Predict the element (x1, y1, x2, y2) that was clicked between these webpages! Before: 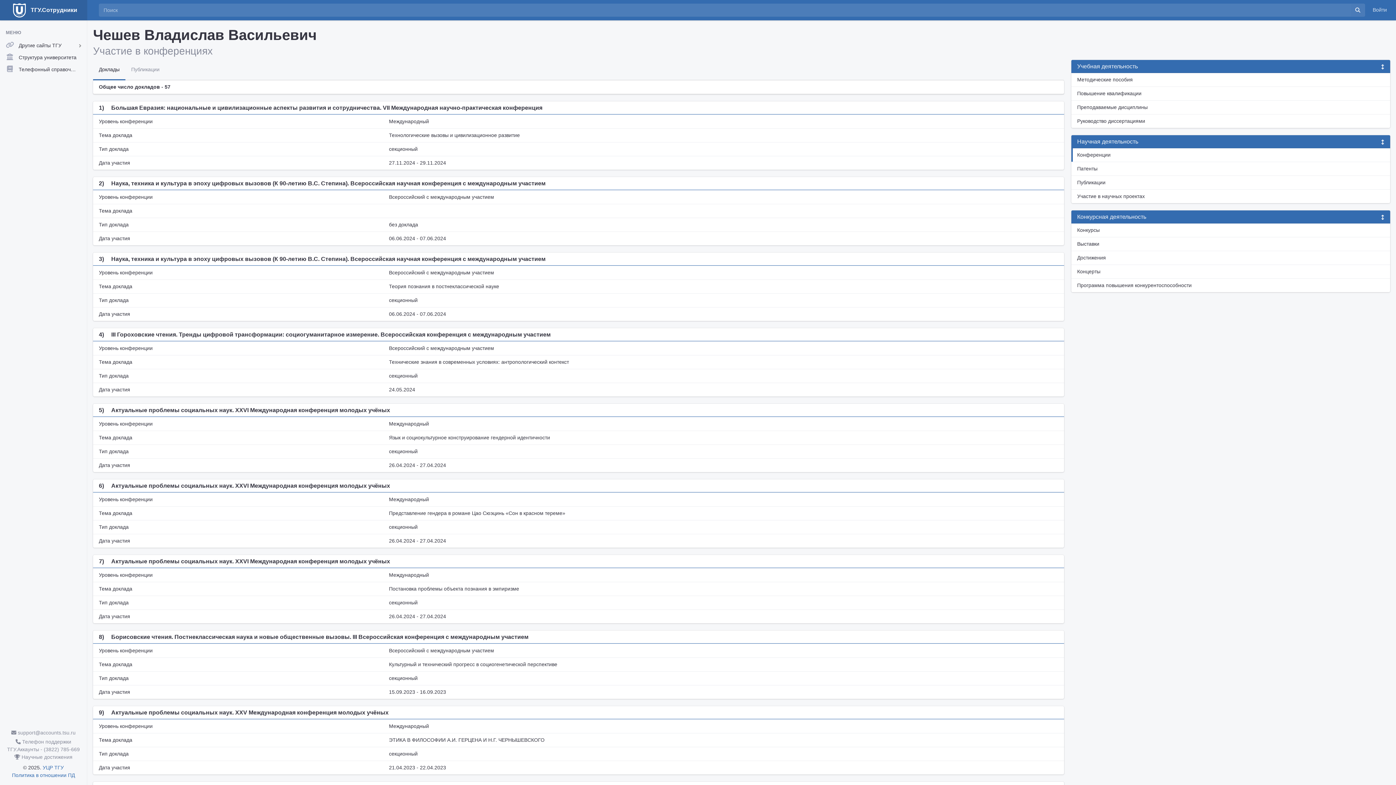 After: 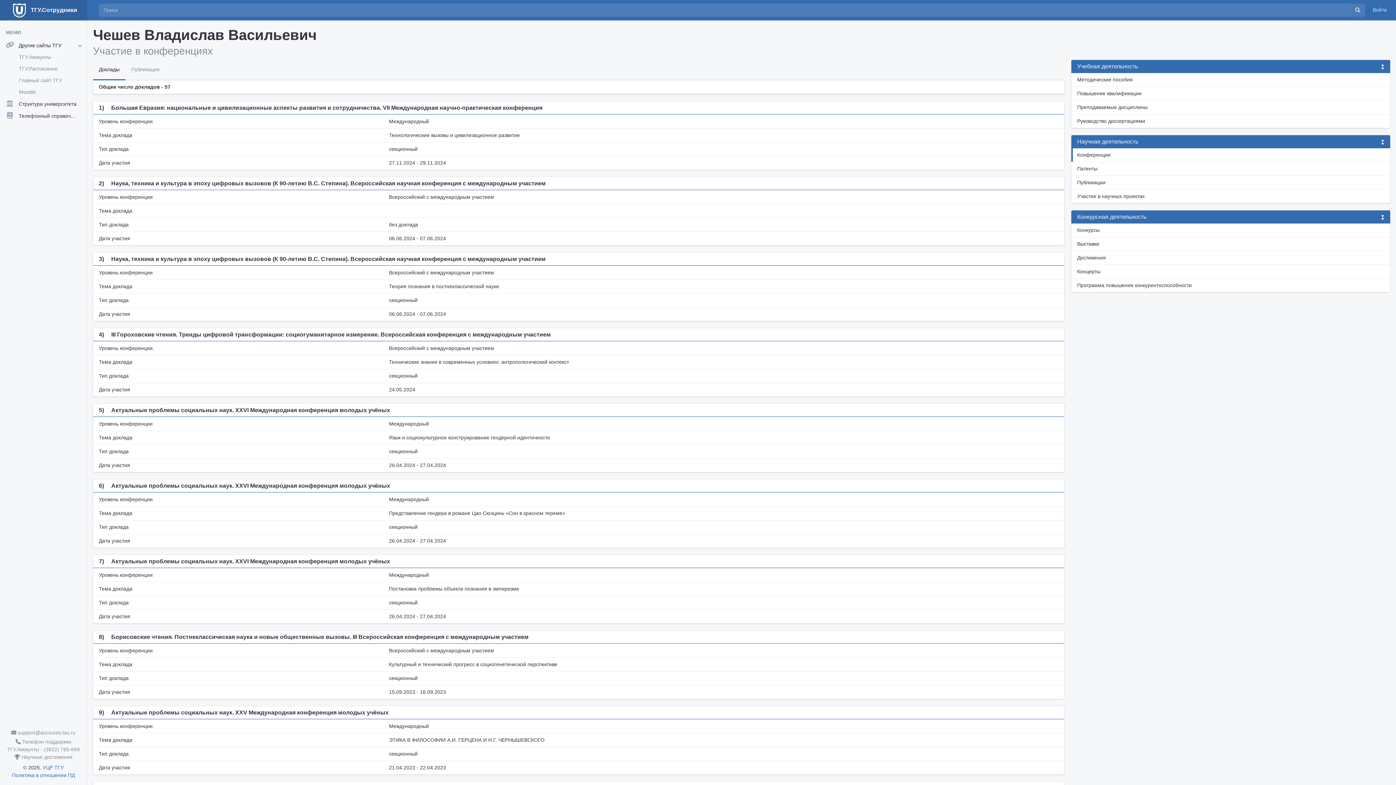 Action: label:  Другие сайты ТГУ bbox: (0, 39, 86, 51)